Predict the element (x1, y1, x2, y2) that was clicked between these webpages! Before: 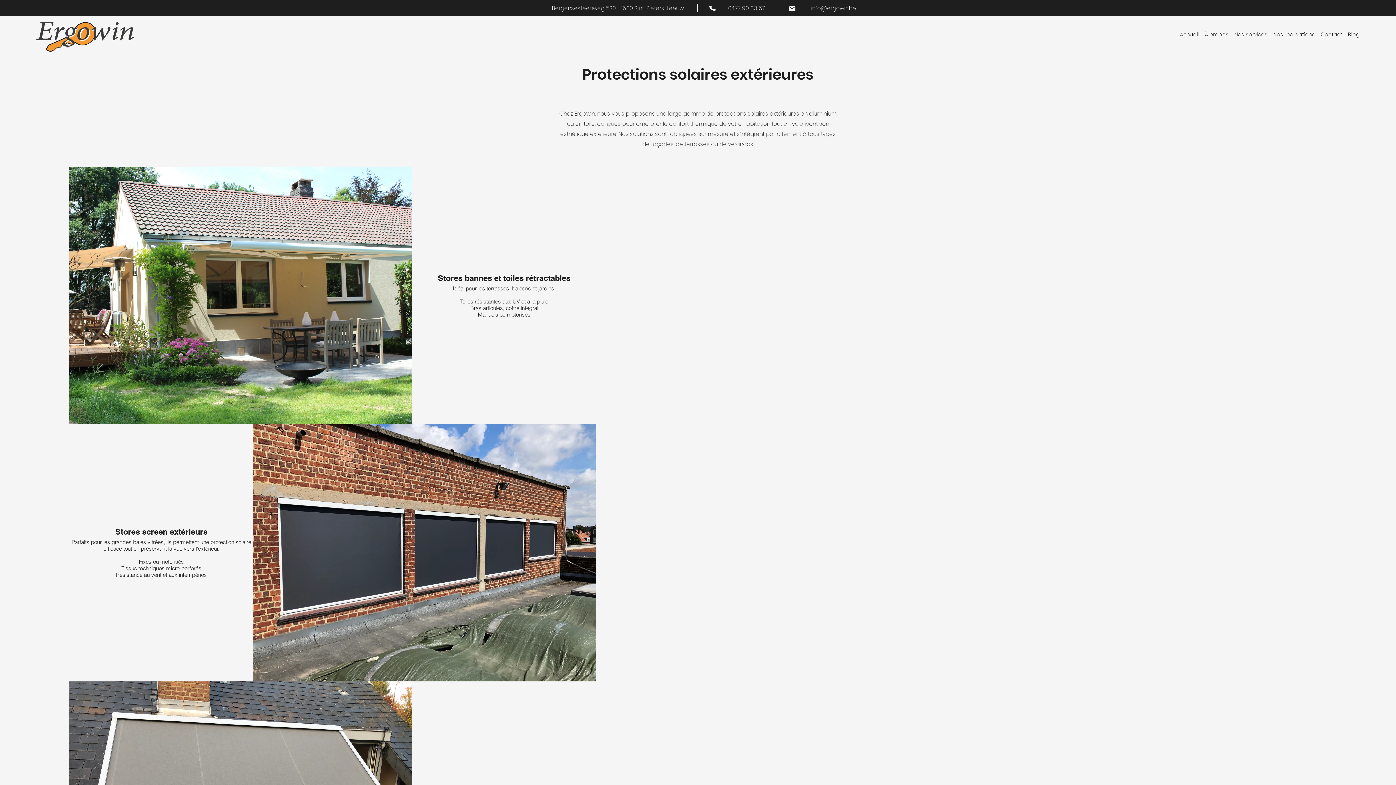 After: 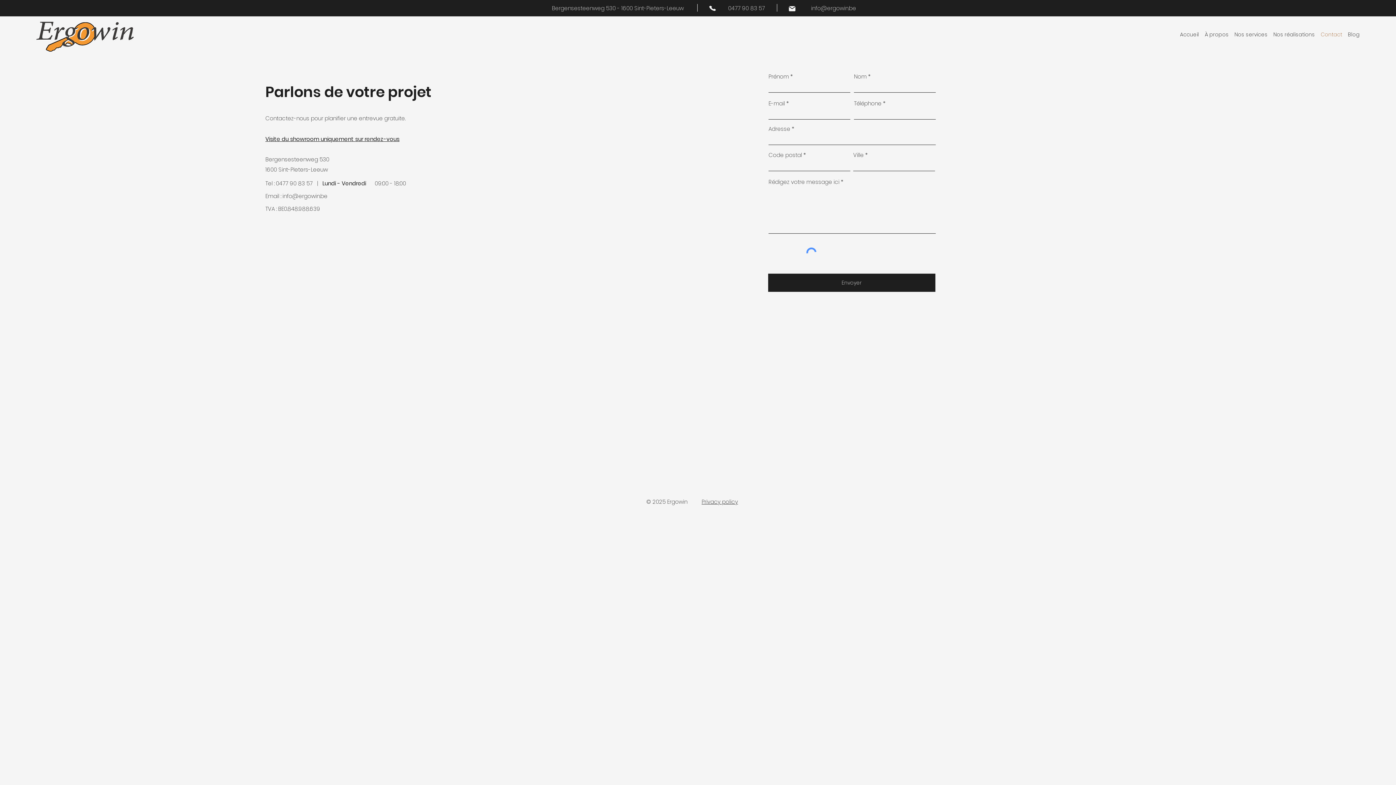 Action: label: Contact bbox: (1319, 29, 1344, 40)